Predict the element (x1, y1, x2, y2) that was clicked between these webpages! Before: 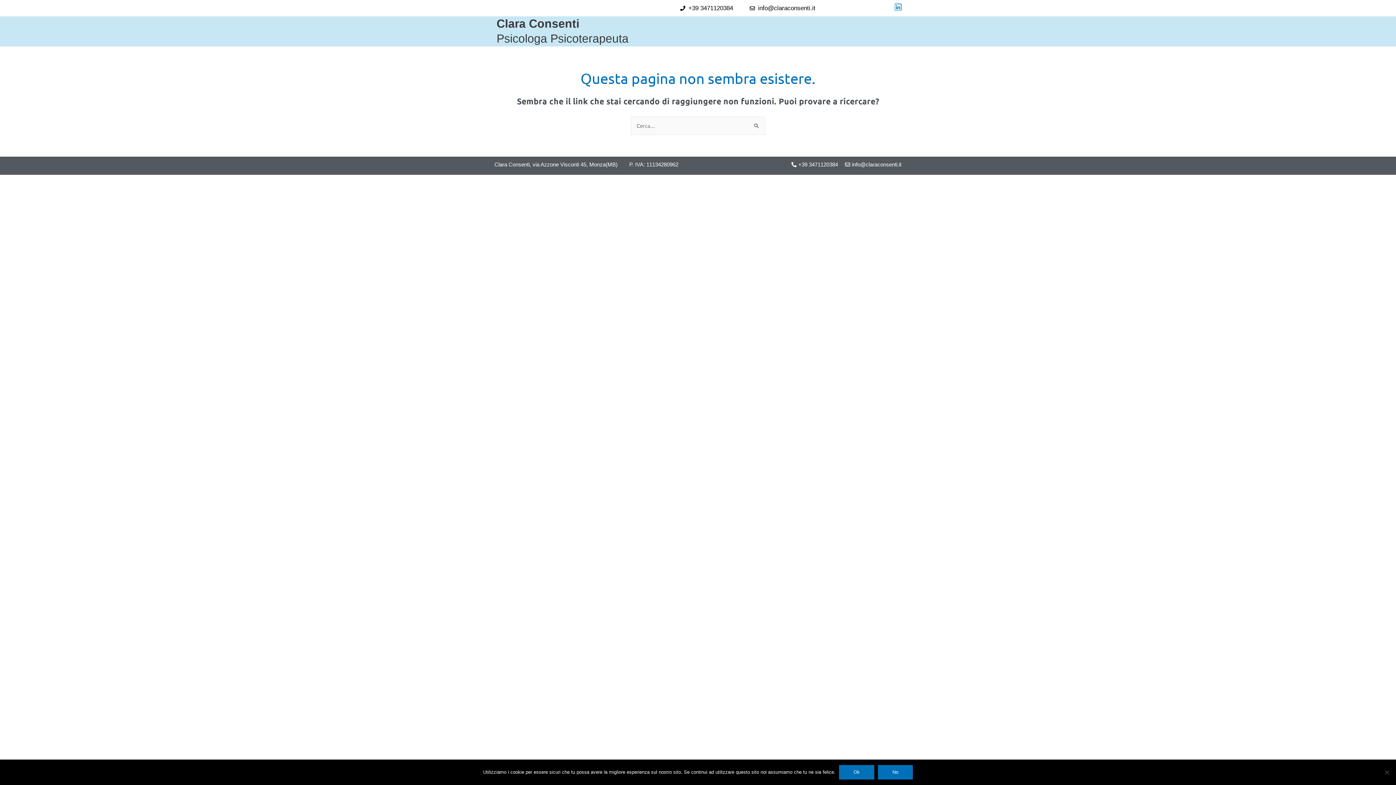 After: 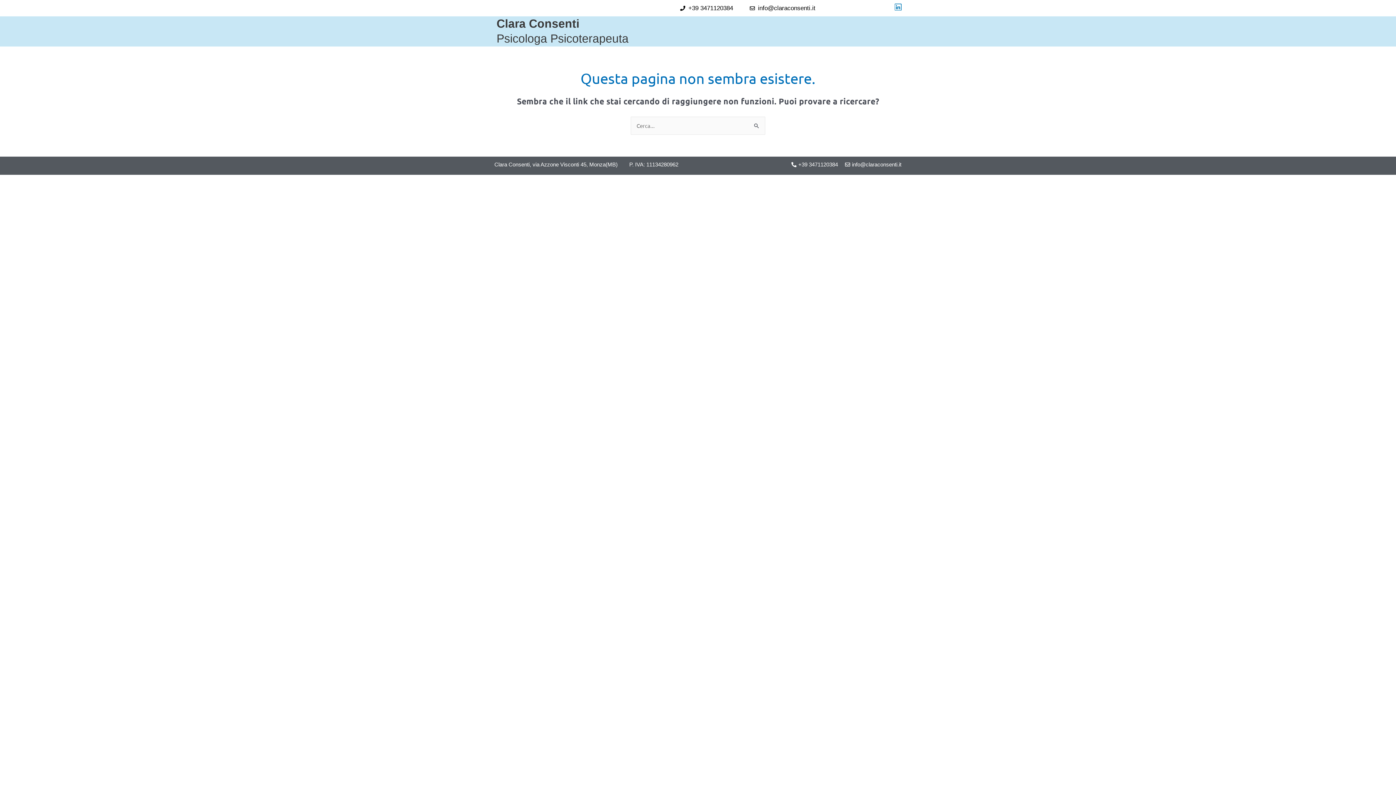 Action: bbox: (878, 765, 913, 780) label: No